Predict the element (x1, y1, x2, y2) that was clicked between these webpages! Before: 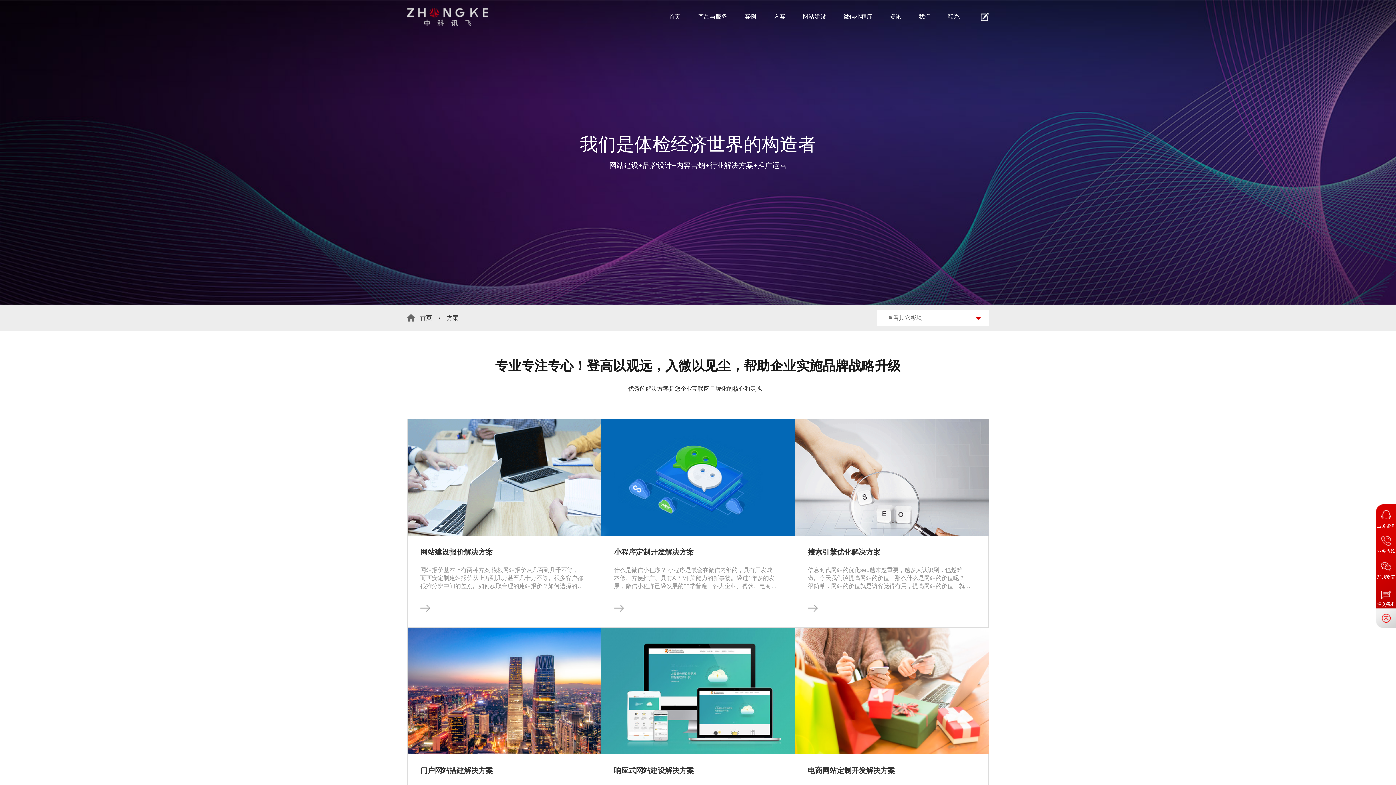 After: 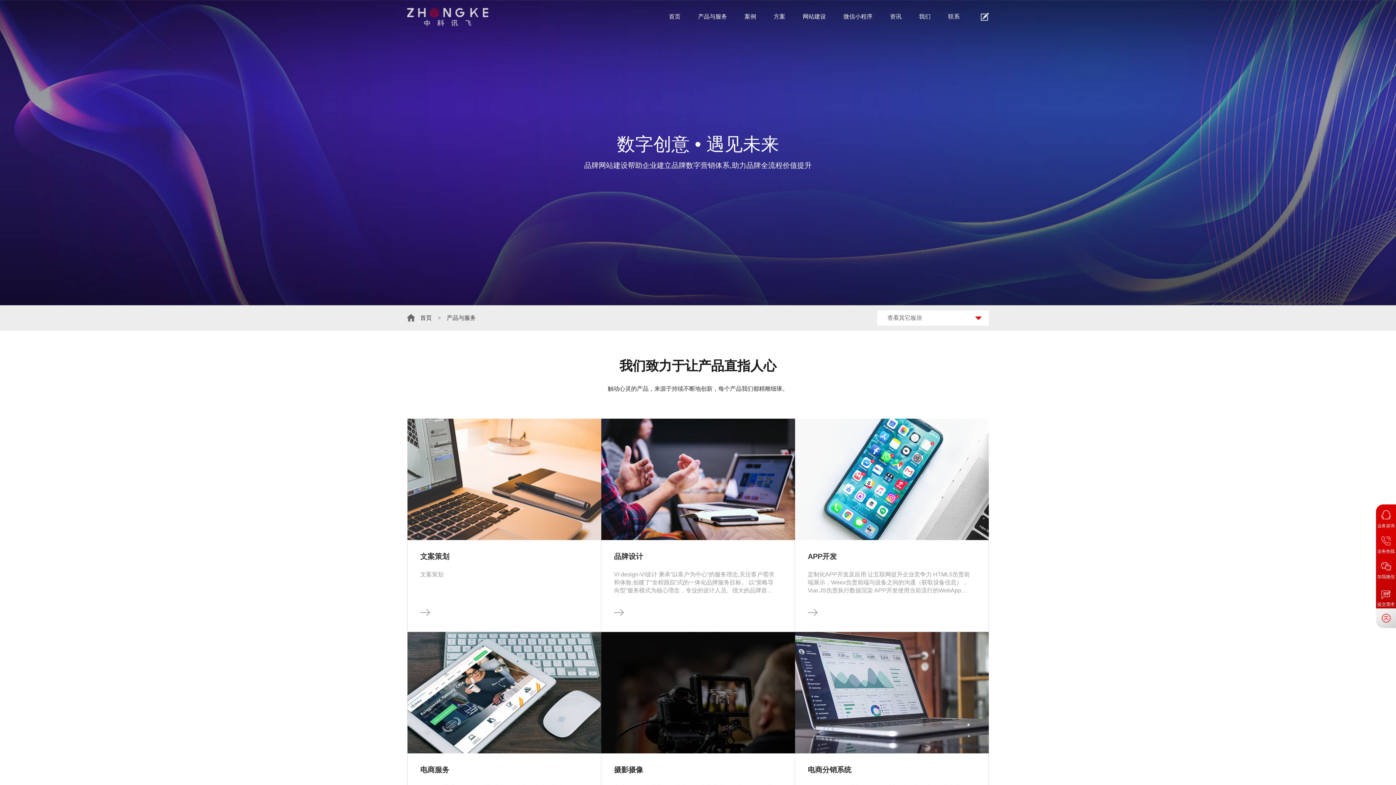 Action: bbox: (696, 8, 728, 32) label: 产品与服务